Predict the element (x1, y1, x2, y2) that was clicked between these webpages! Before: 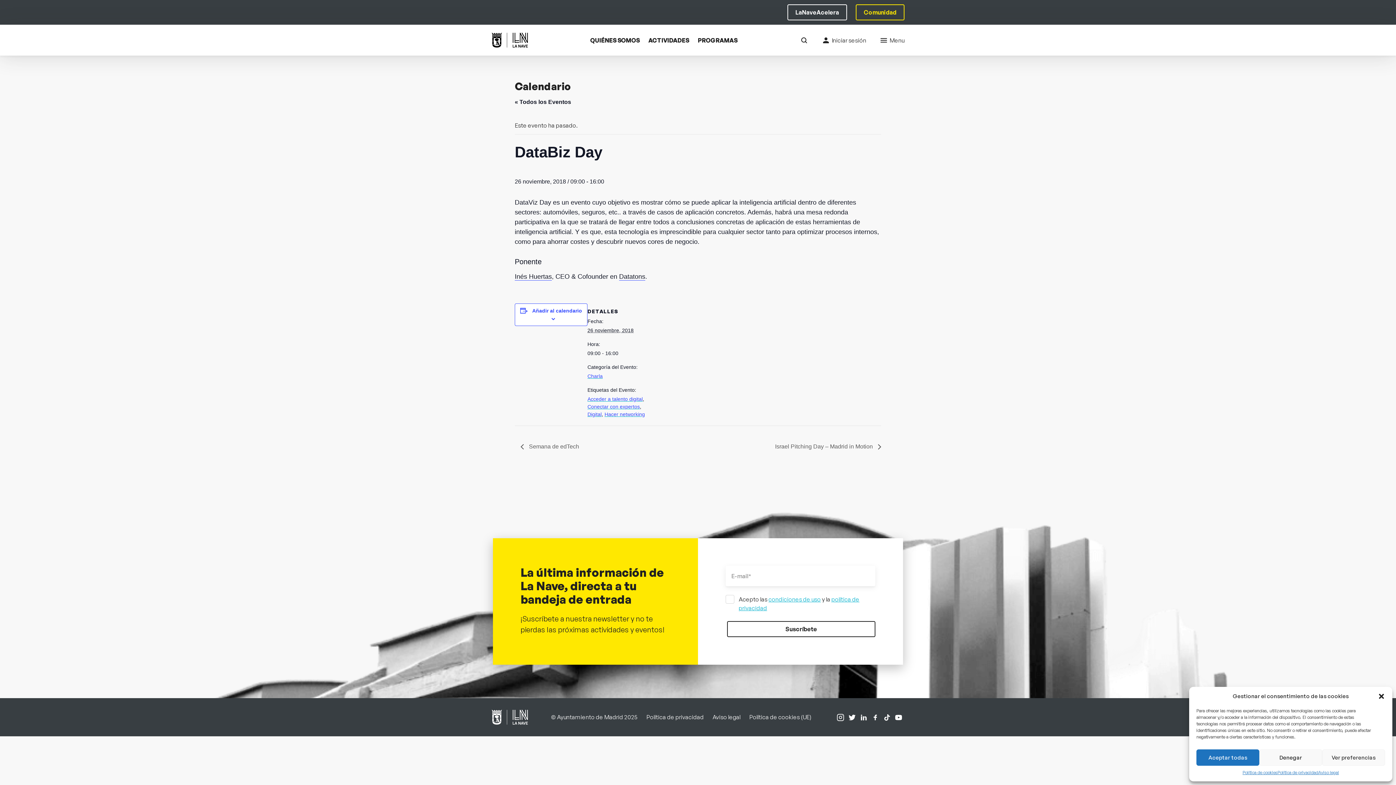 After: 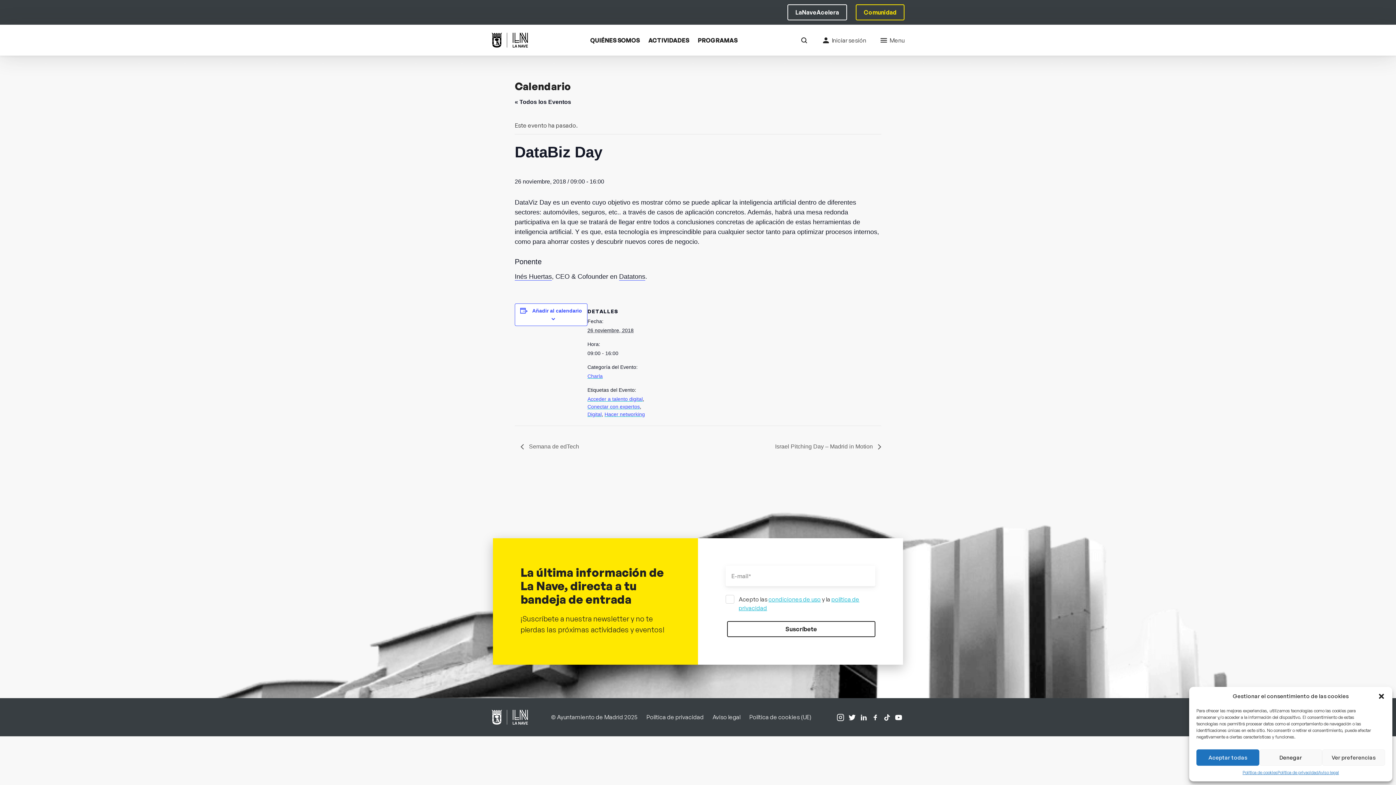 Action: bbox: (846, 711, 858, 723)